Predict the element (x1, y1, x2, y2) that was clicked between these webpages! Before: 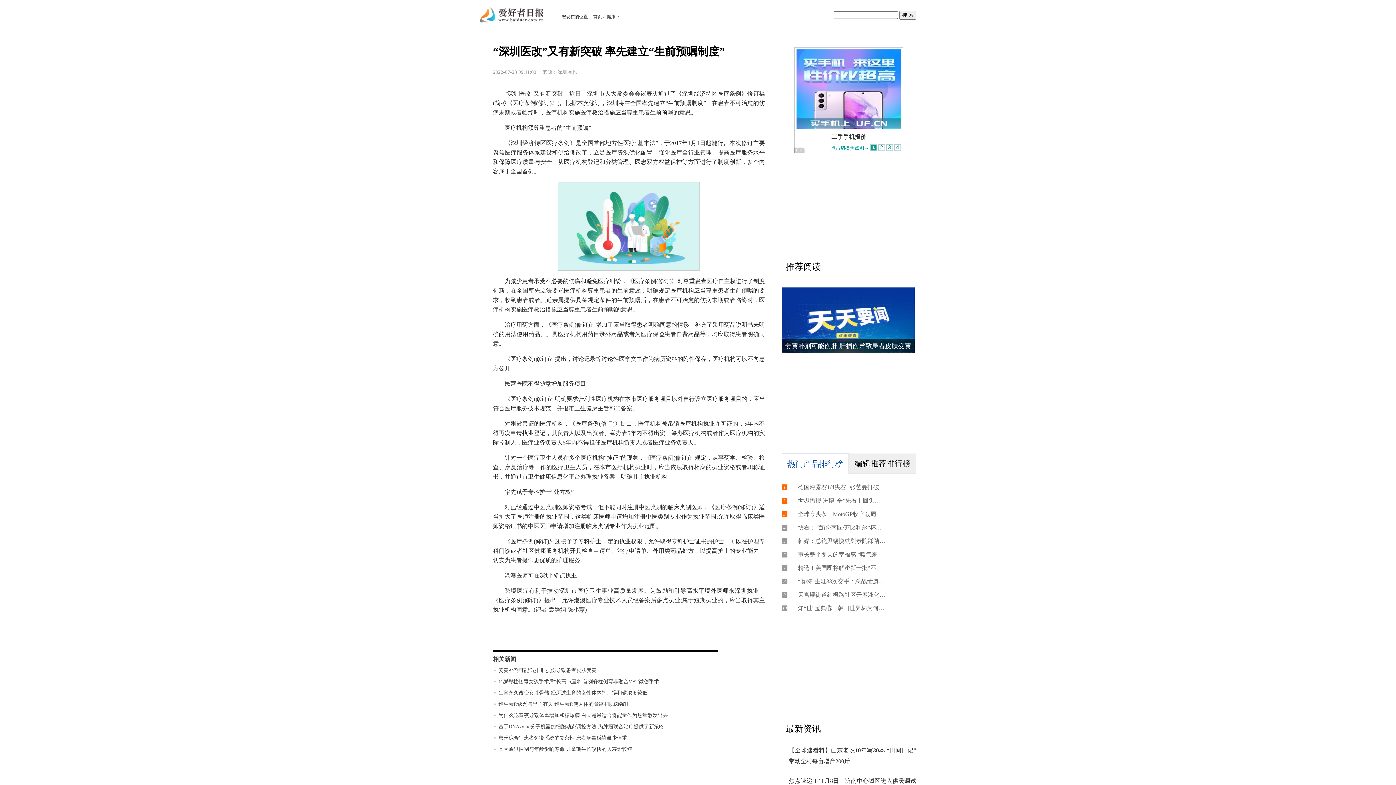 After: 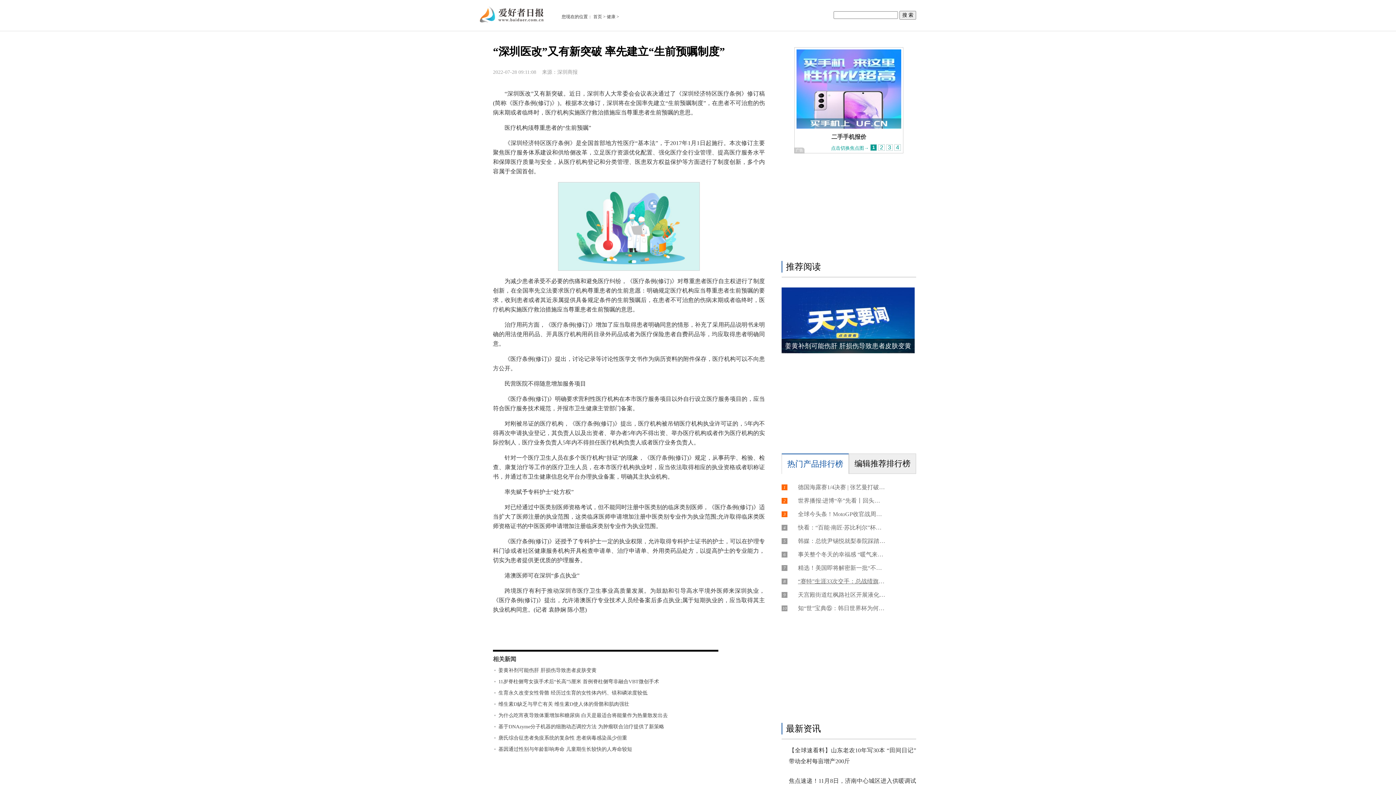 Action: label: “赛特”生涯33次交手：总战绩旗鼓相当 塞尔比长局制0胜惨遭完爆！ bbox: (789, 577, 885, 585)